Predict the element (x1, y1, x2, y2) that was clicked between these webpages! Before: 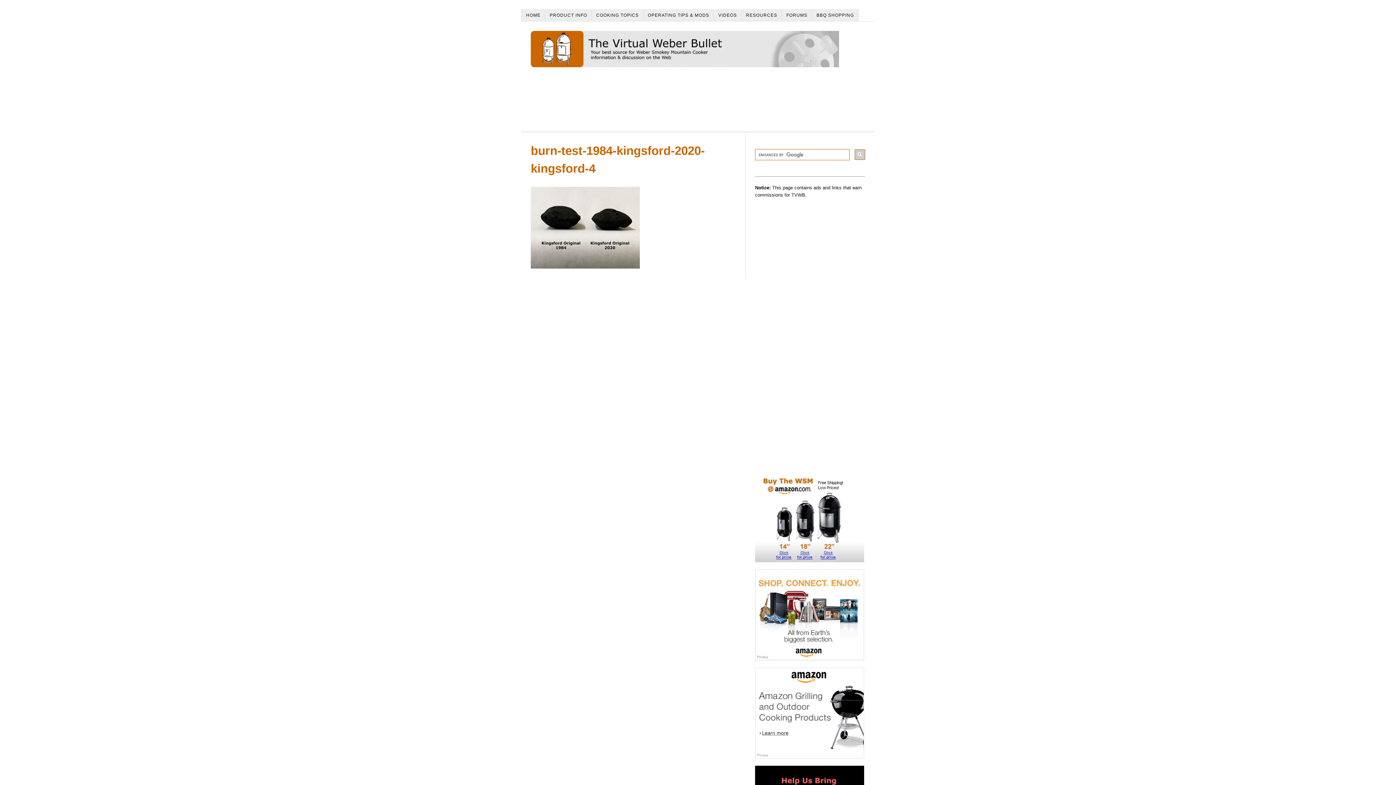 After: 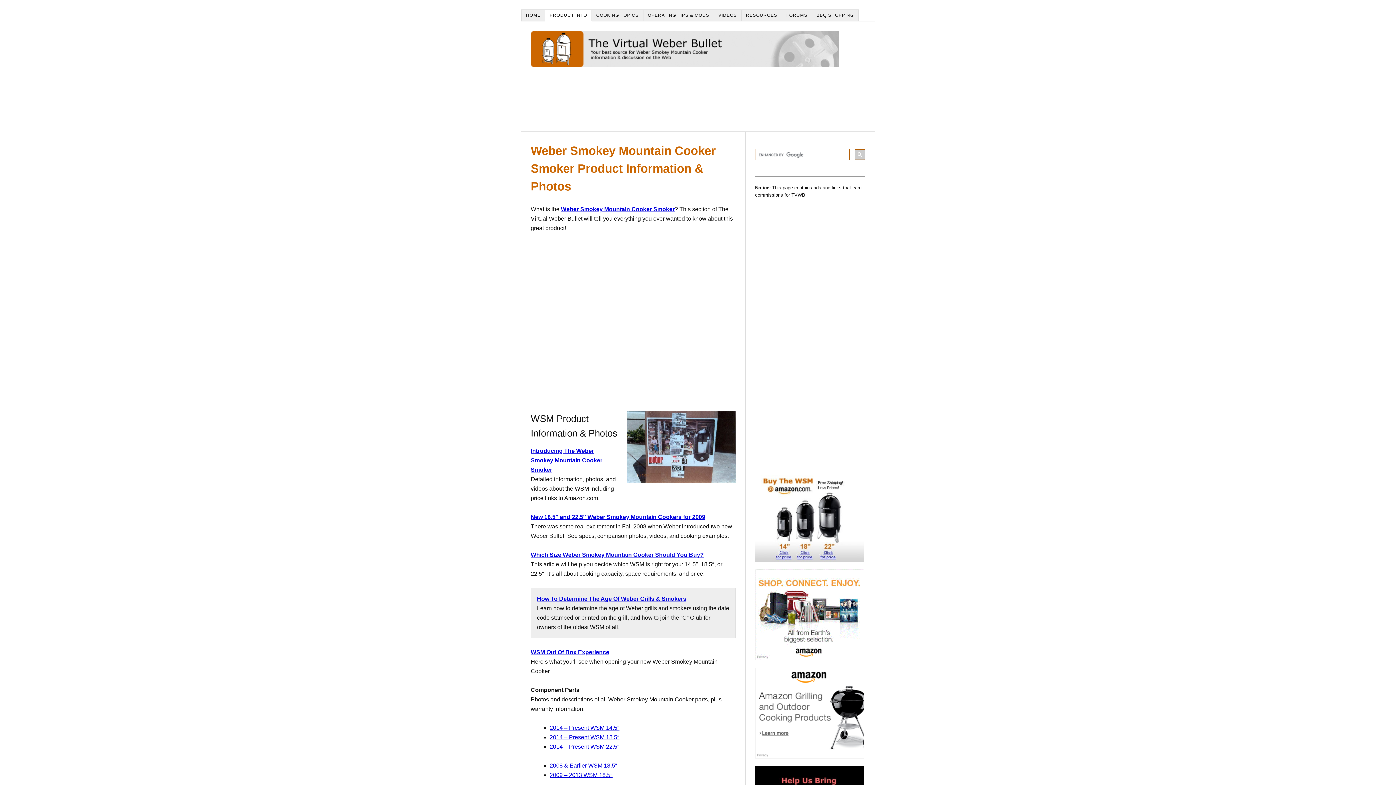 Action: bbox: (545, 9, 592, 21) label: PRODUCT INFO